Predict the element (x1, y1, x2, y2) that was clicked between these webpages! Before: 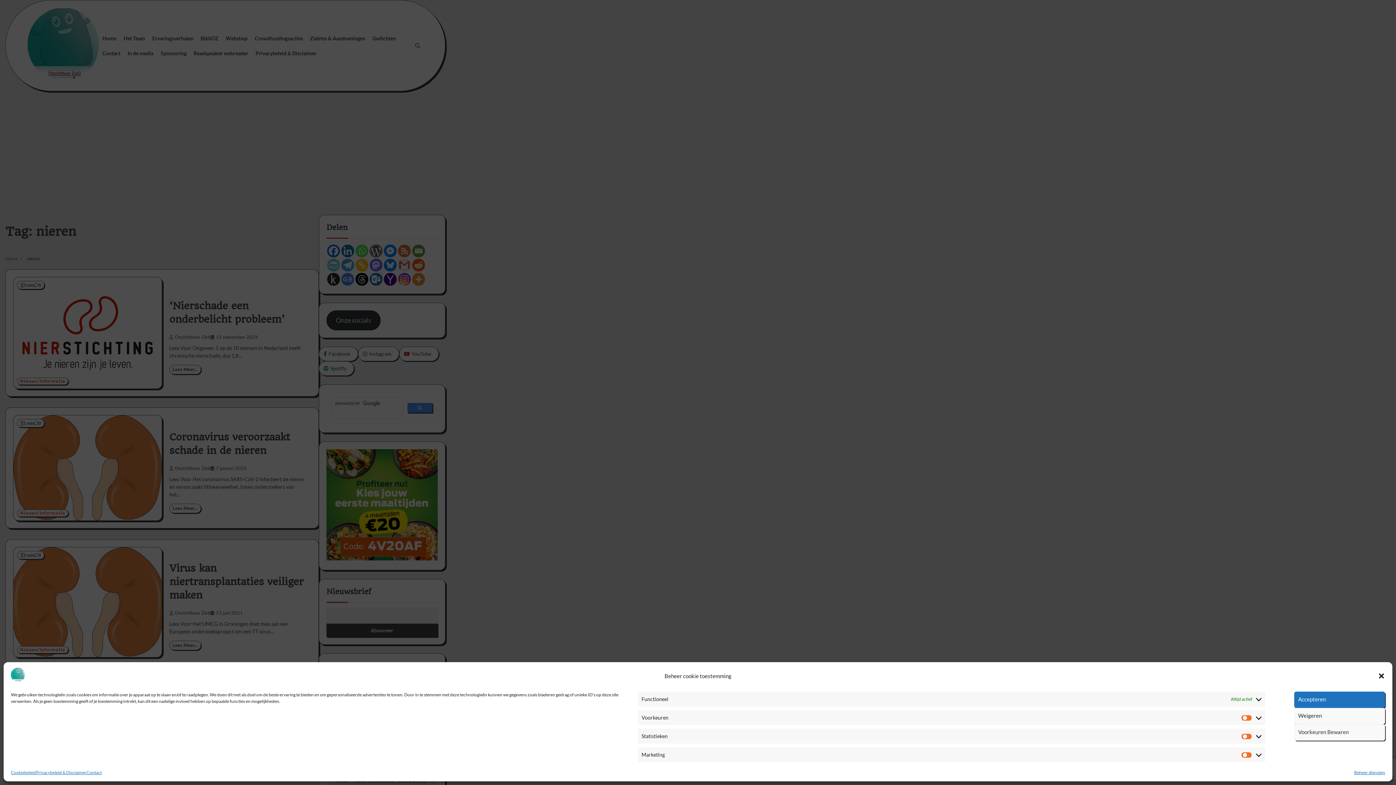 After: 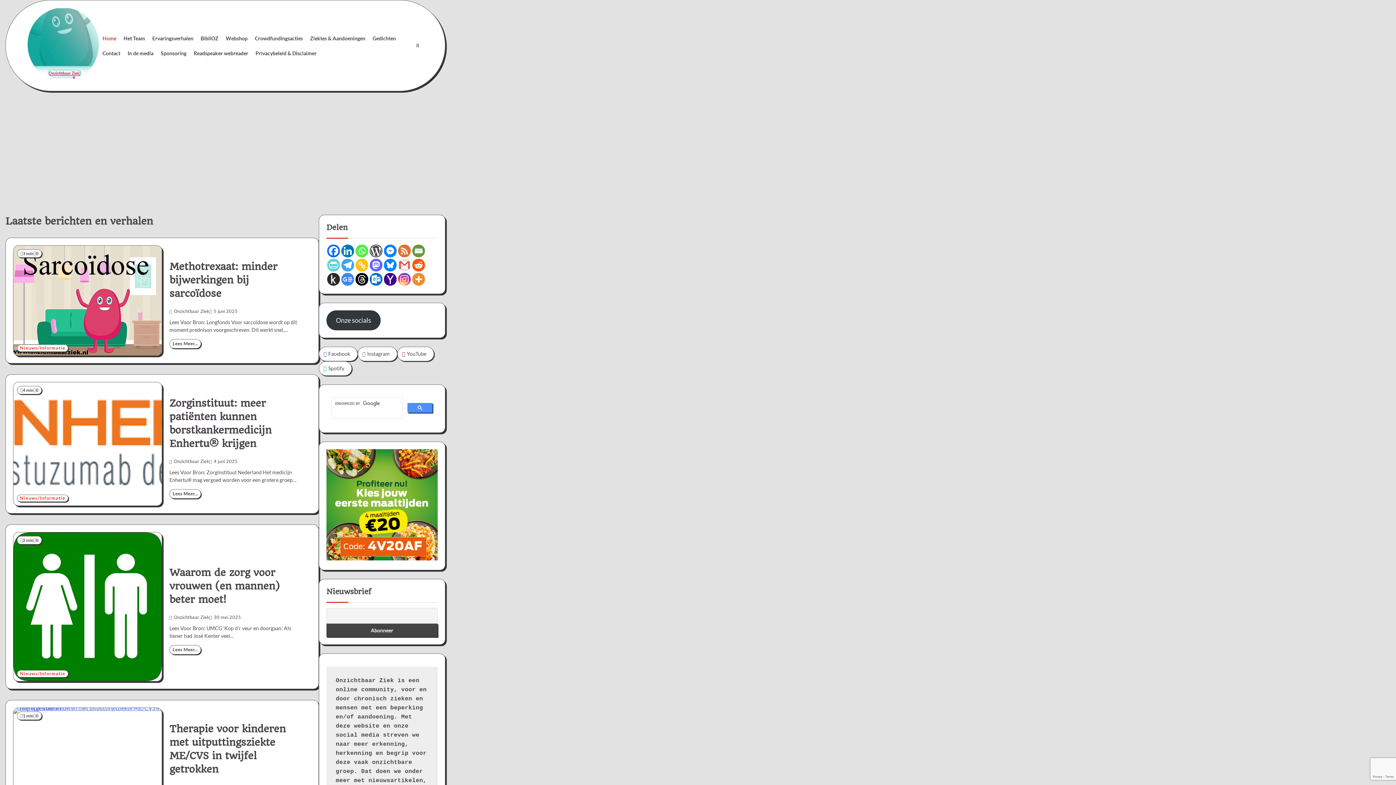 Action: bbox: (10, 668, 24, 684)